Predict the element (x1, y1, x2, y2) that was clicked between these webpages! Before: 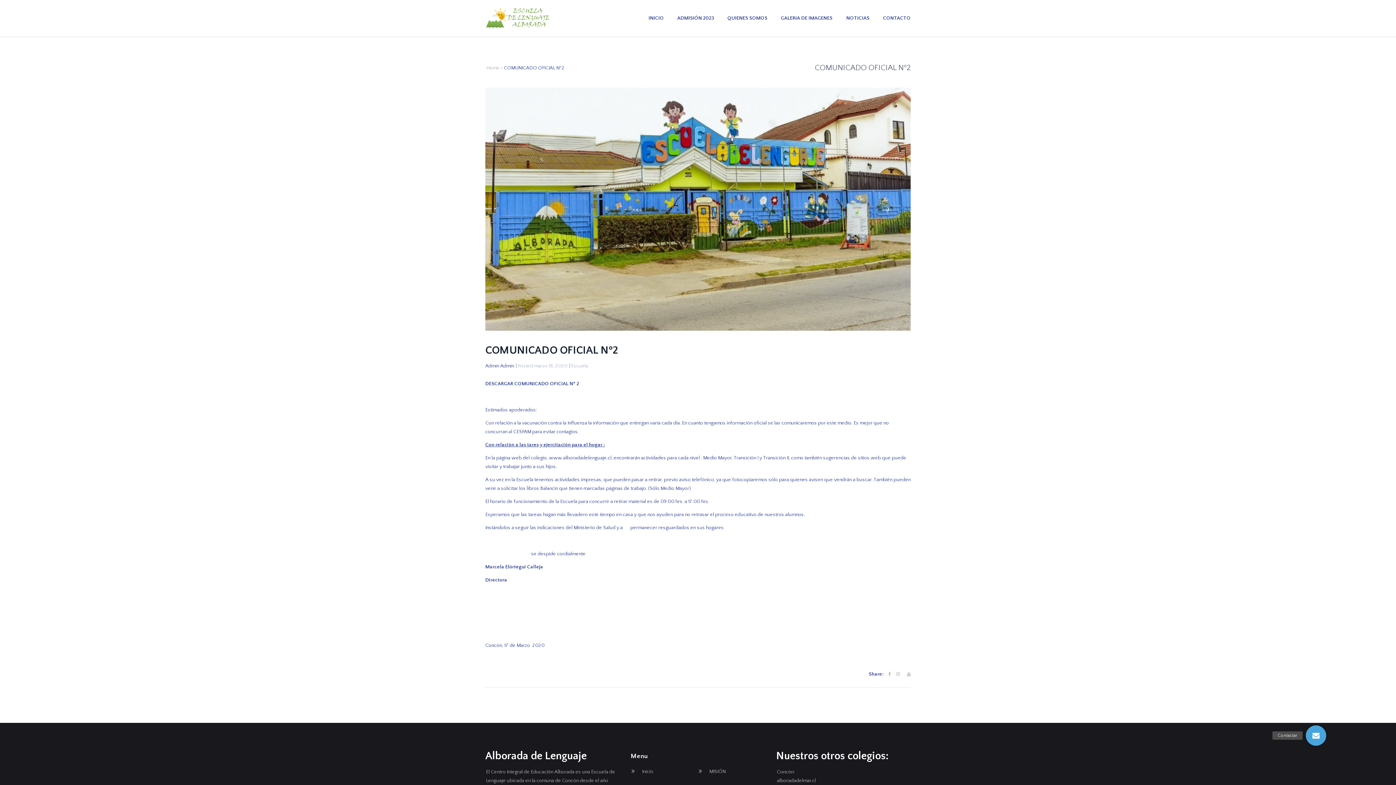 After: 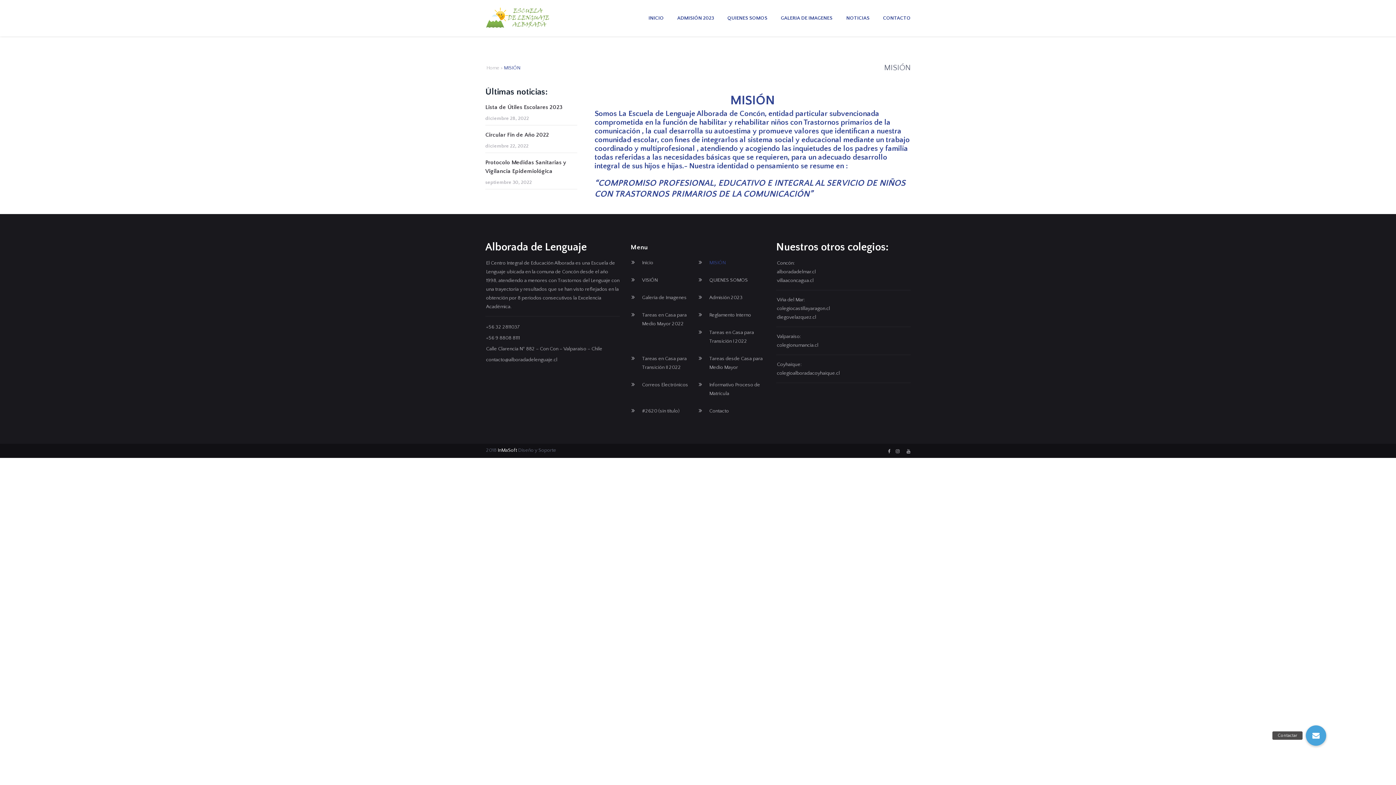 Action: bbox: (709, 768, 725, 774) label: MISIÓN